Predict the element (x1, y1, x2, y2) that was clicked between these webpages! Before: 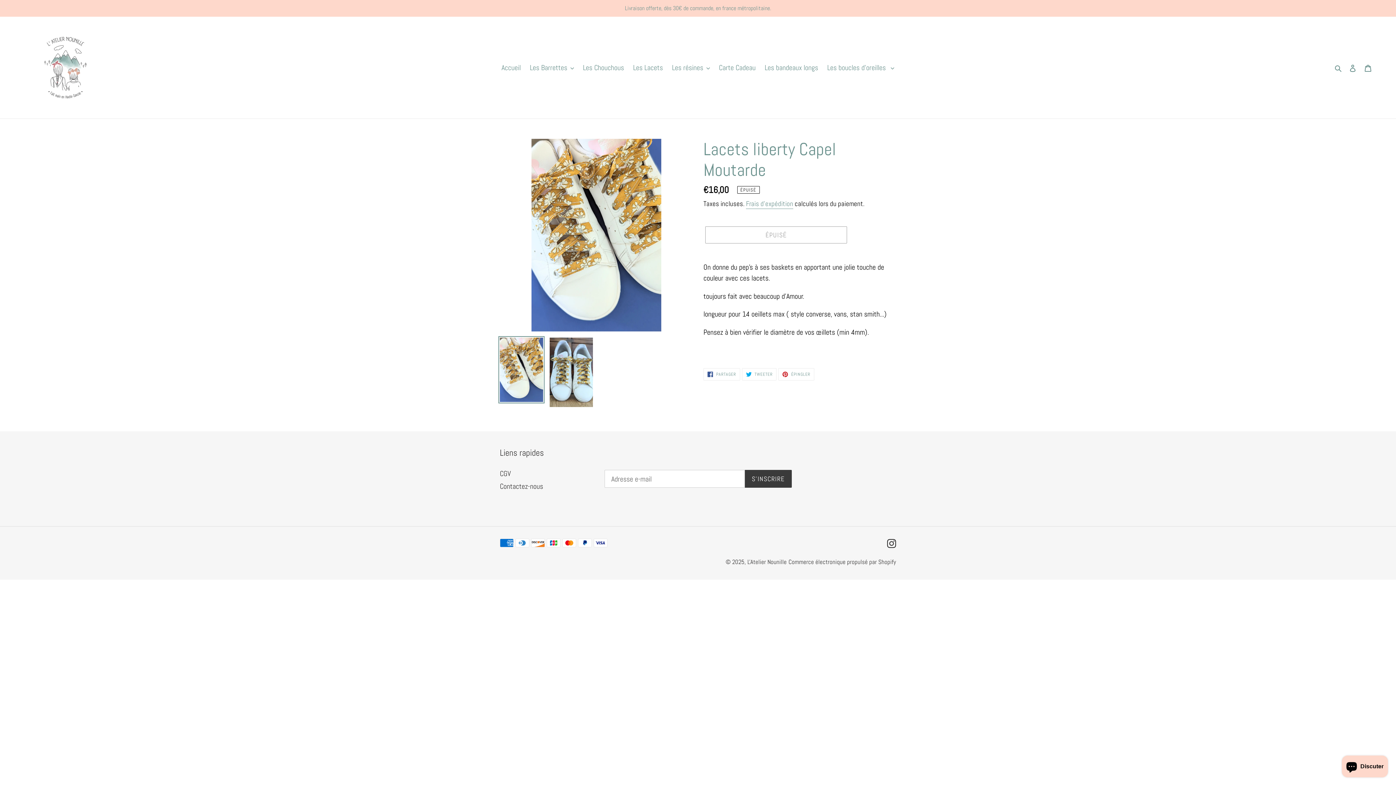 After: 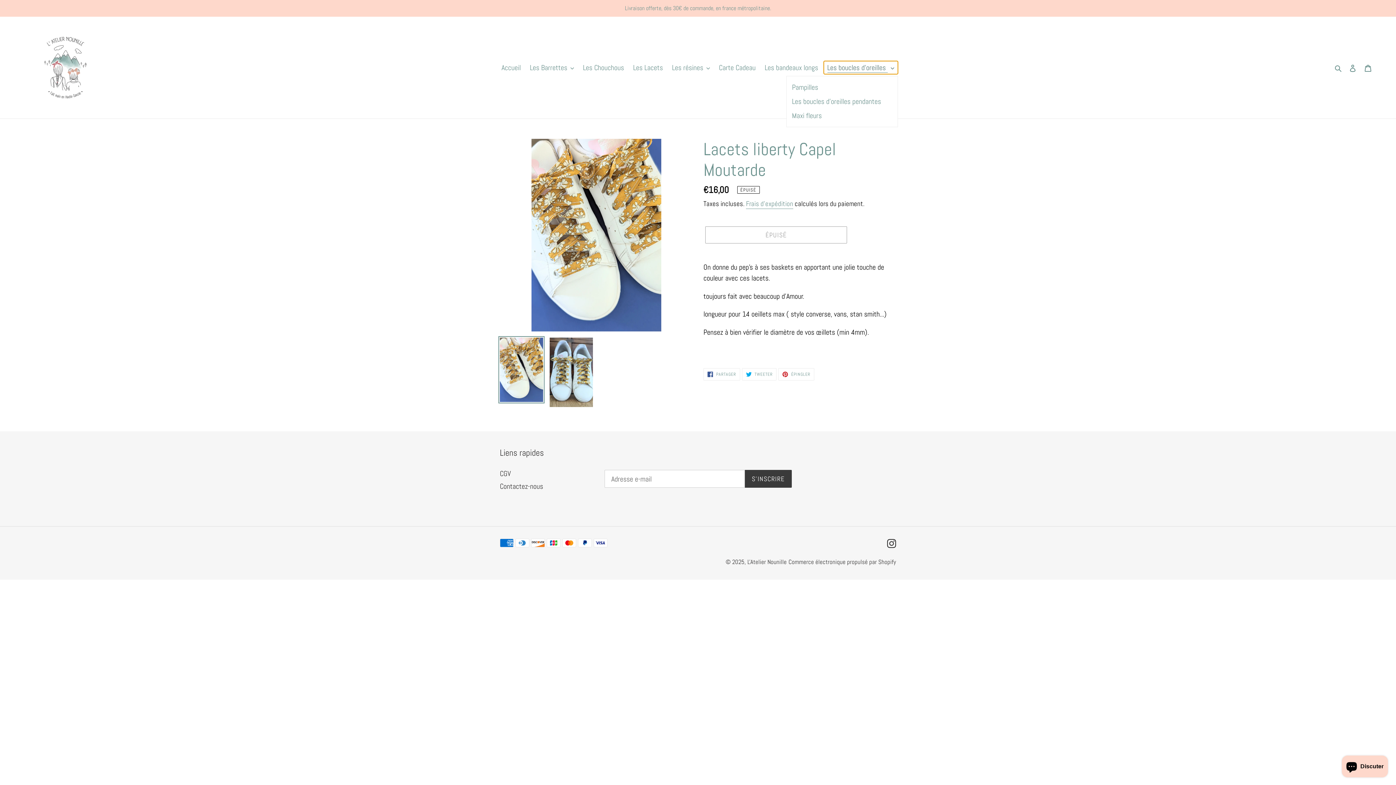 Action: bbox: (823, 61, 898, 74) label: Les boucles d'oreilles 